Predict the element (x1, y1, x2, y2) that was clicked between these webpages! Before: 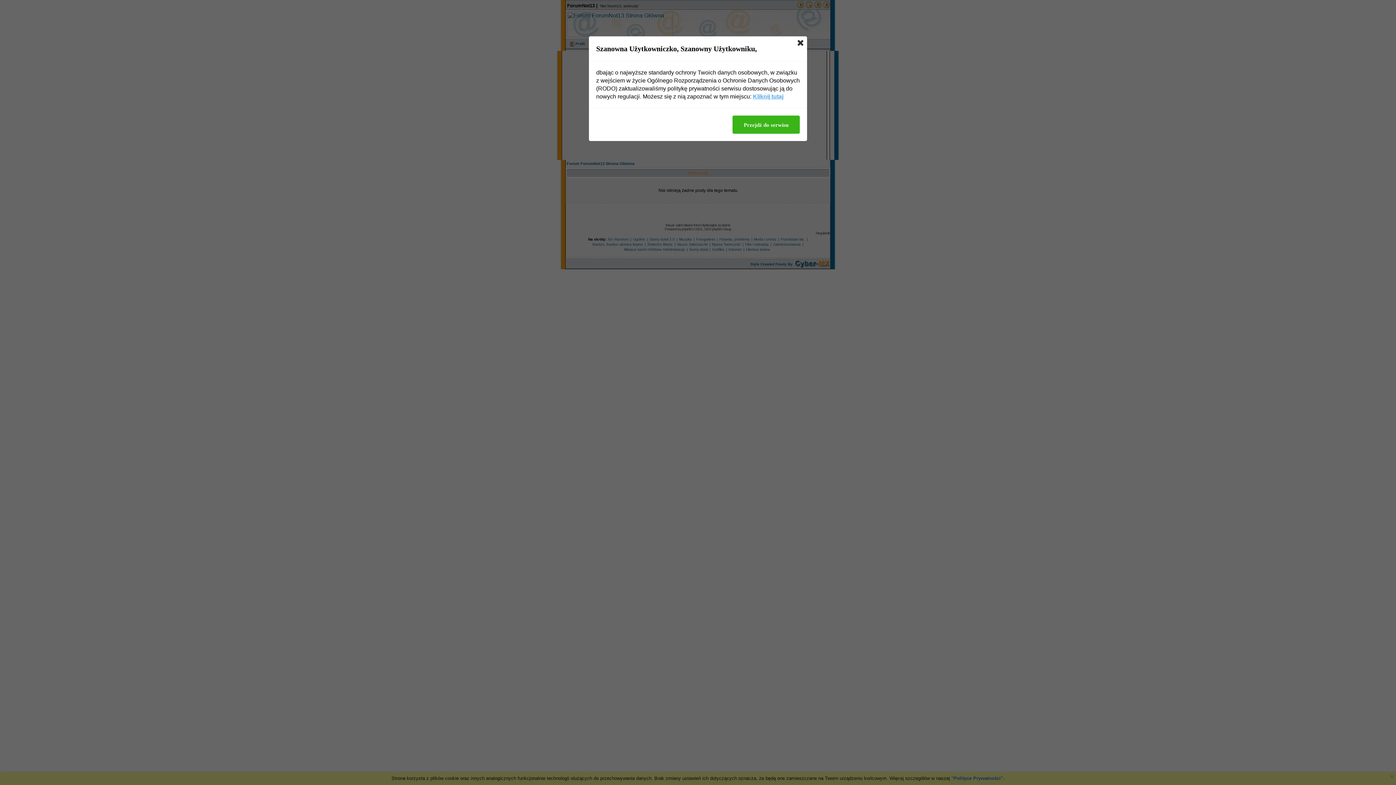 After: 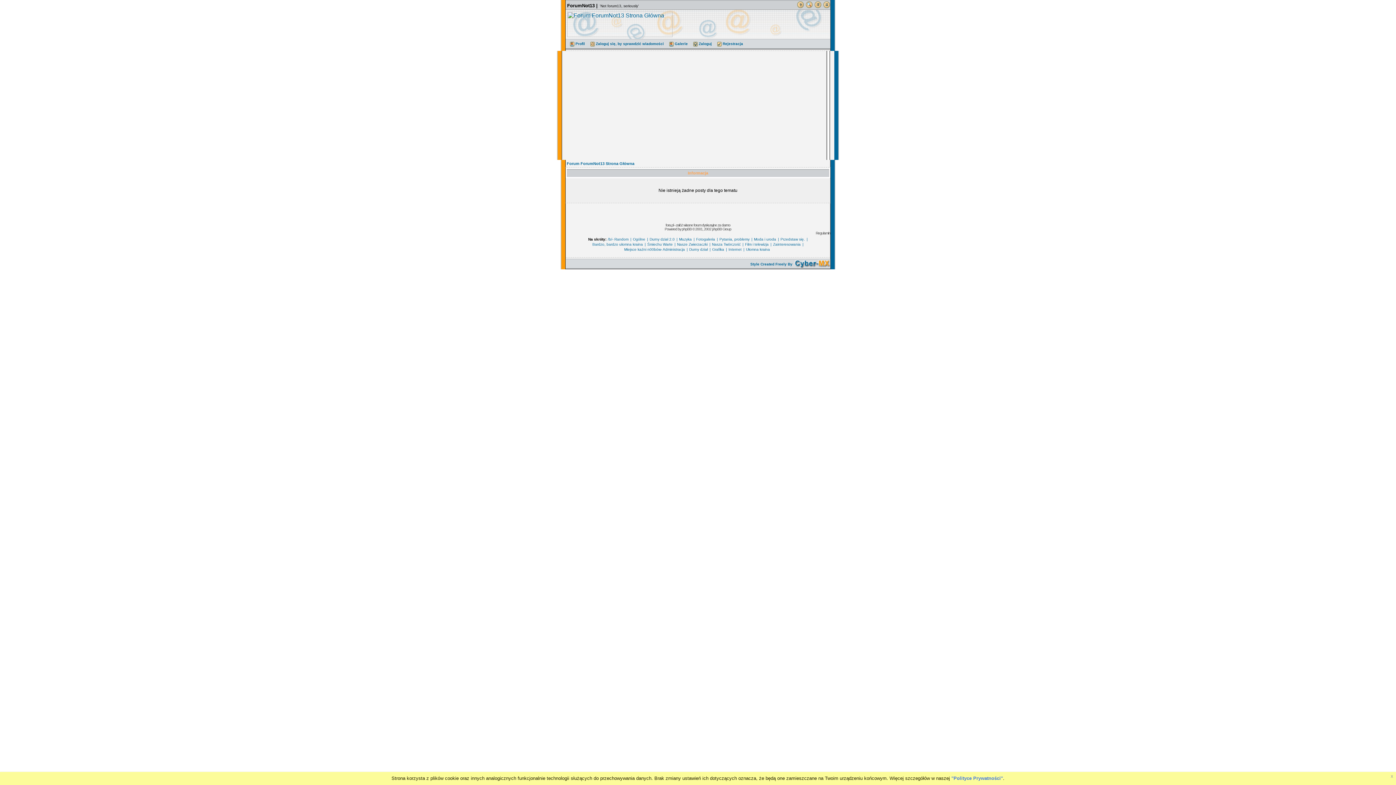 Action: bbox: (797, 40, 803, 45)